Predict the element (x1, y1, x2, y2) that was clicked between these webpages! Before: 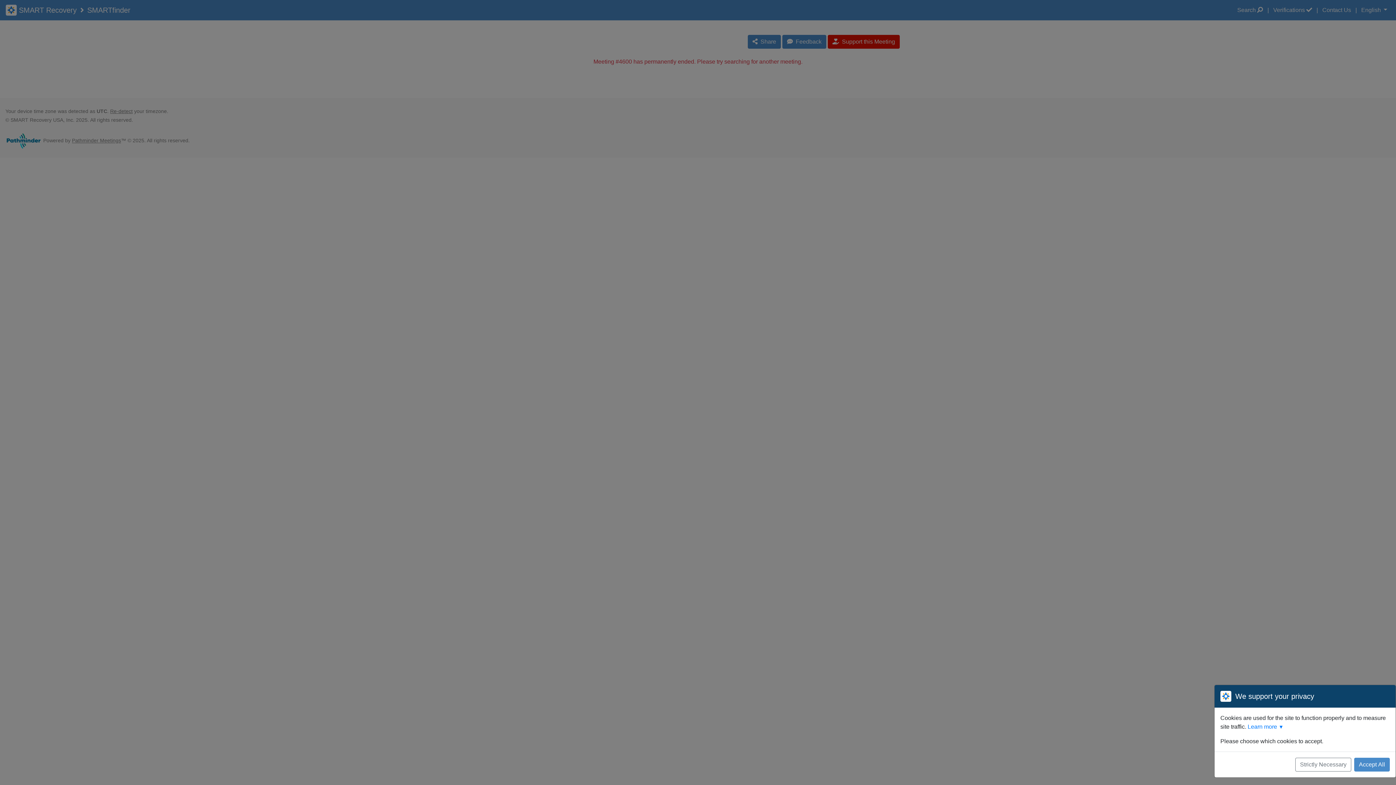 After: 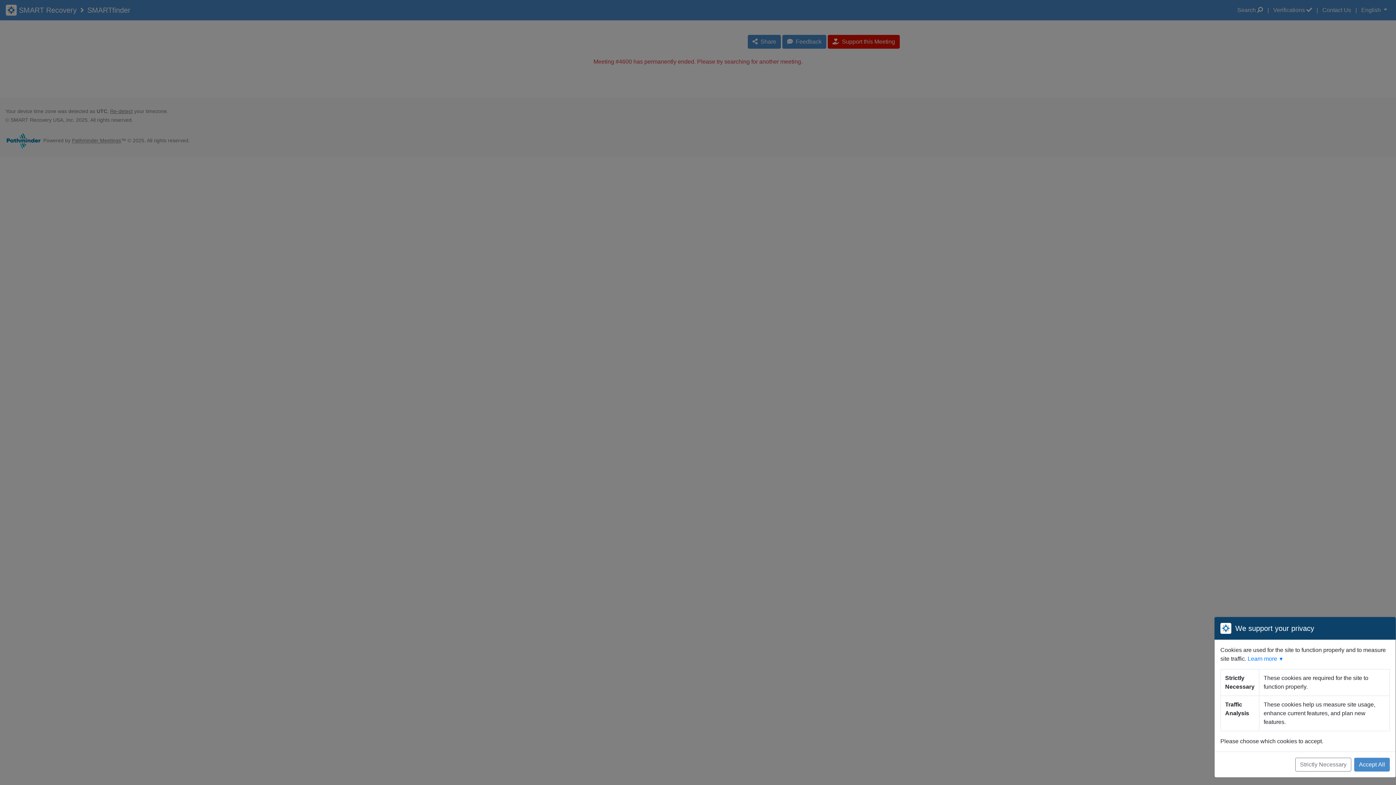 Action: label: Learn more ▼ bbox: (1248, 724, 1284, 730)